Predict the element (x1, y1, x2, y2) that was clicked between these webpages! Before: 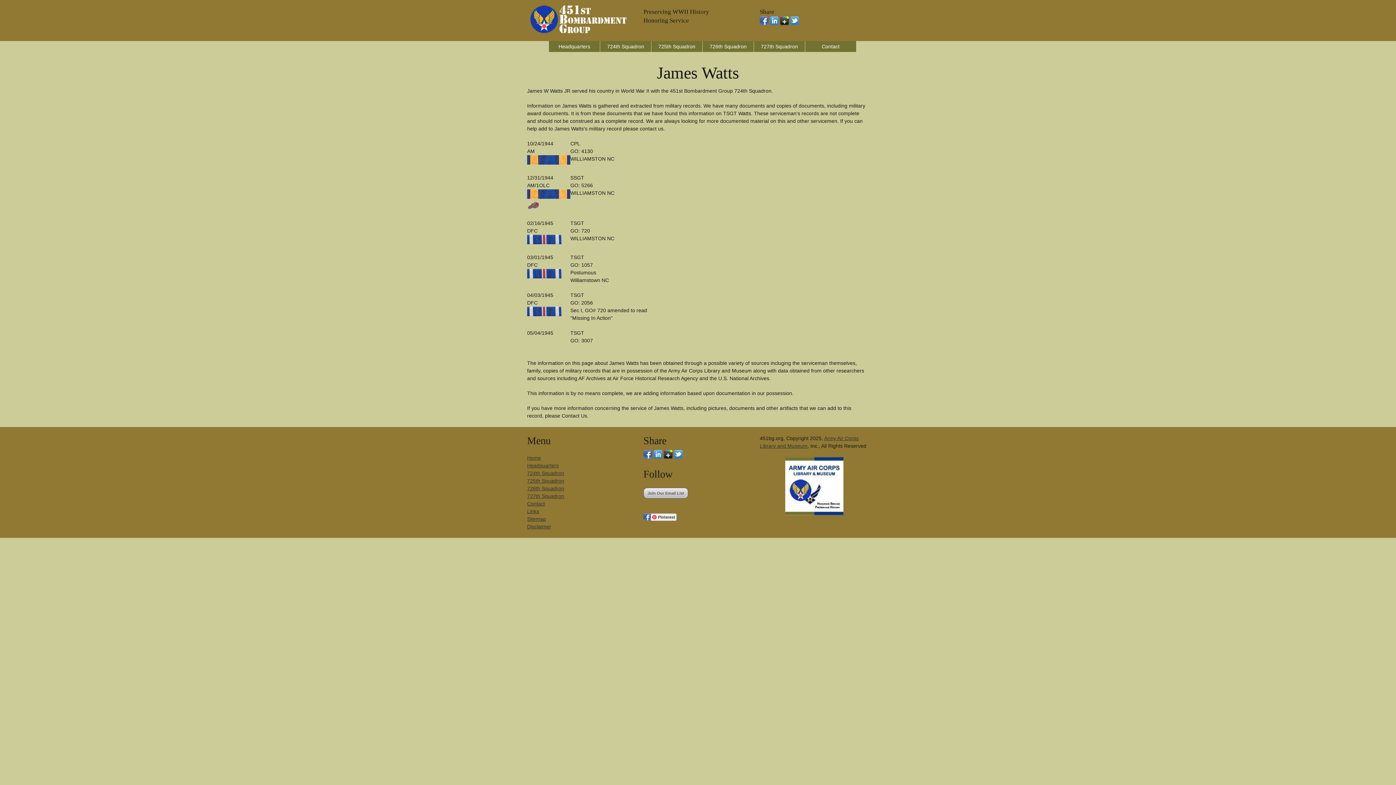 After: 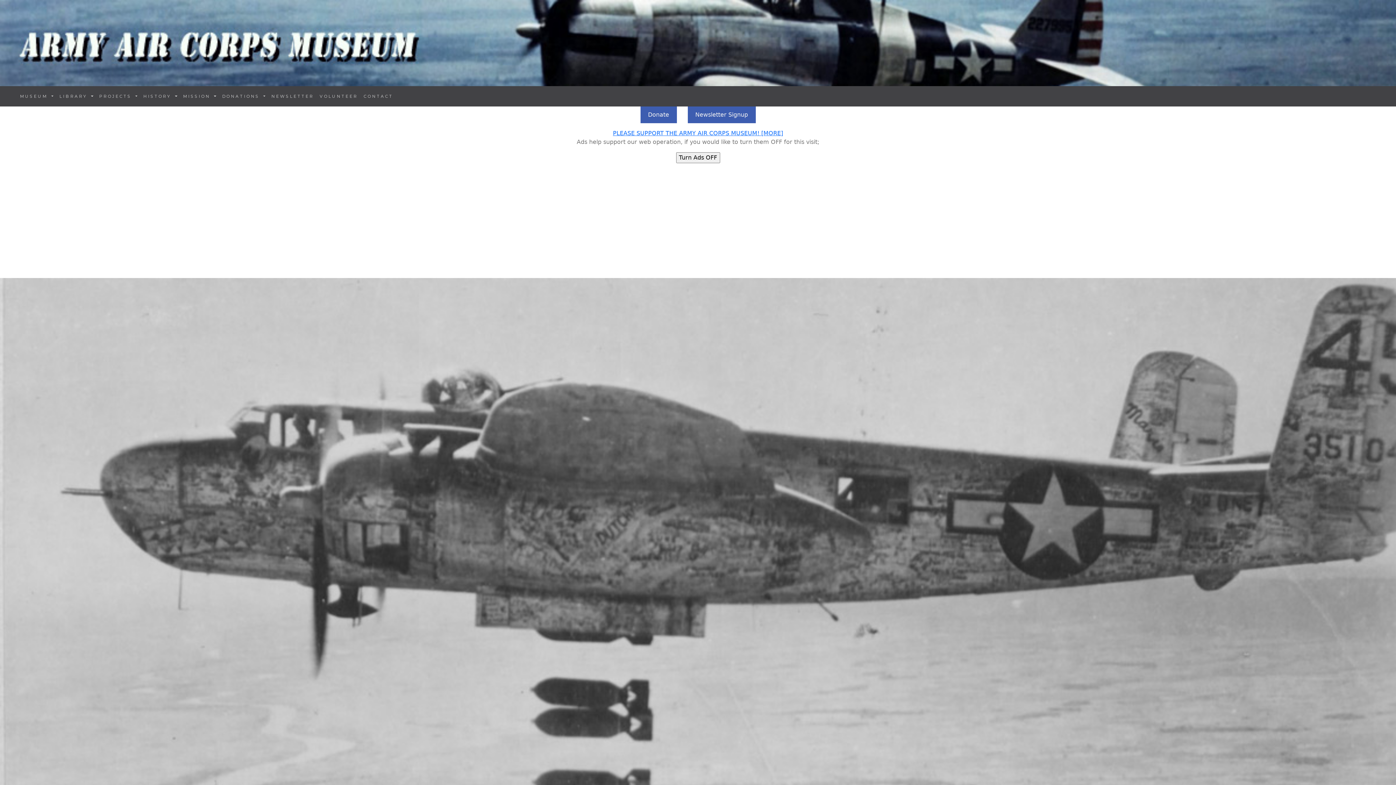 Action: bbox: (785, 510, 843, 516)